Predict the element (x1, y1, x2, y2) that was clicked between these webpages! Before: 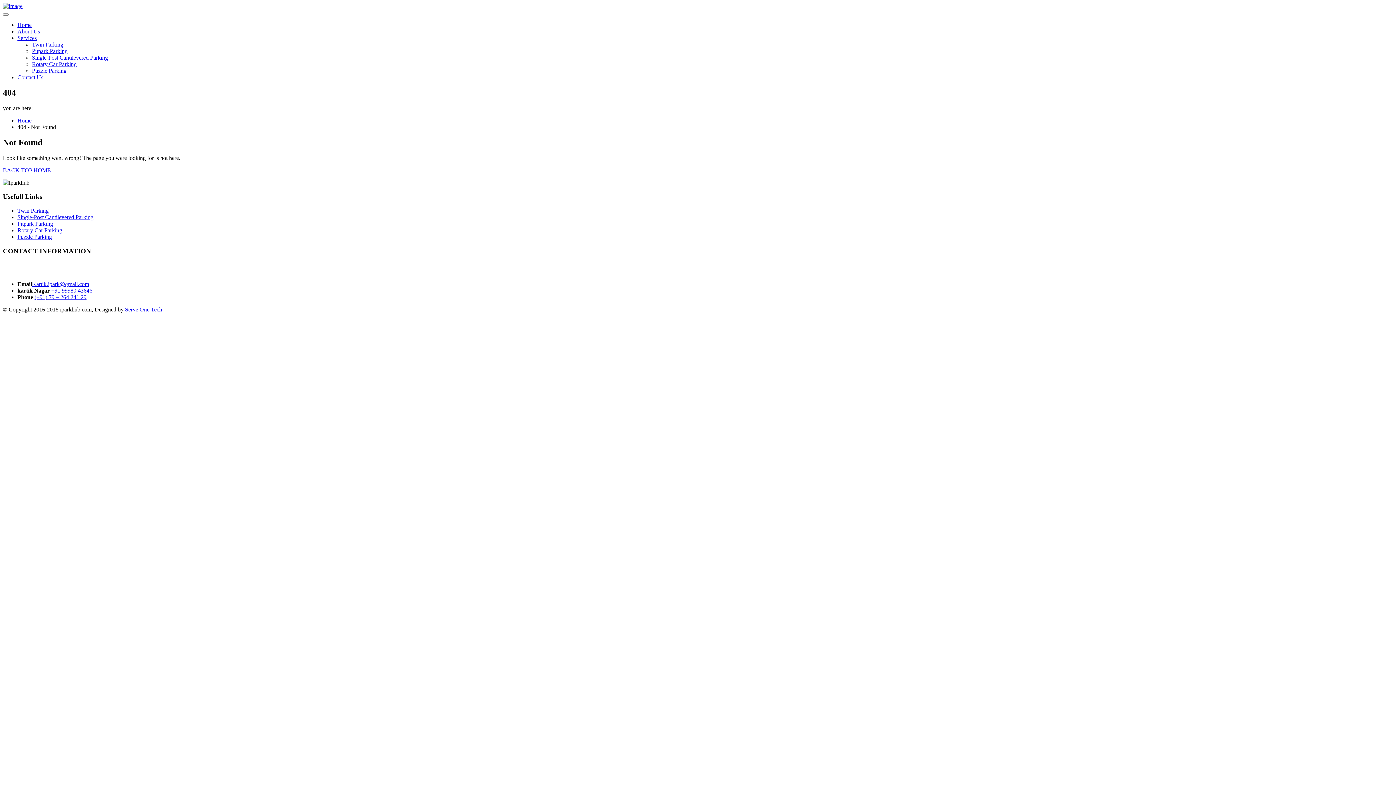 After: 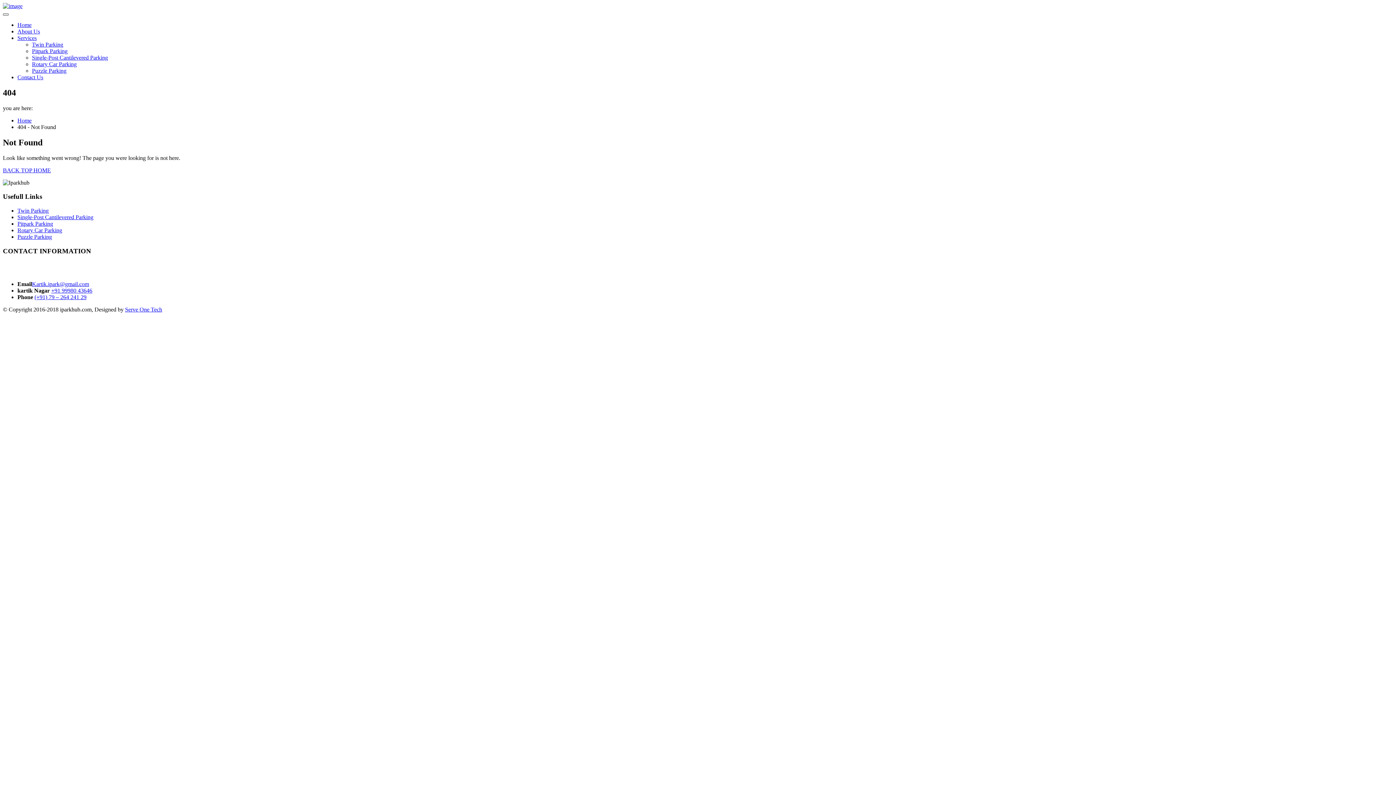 Action: bbox: (2, 13, 8, 15)